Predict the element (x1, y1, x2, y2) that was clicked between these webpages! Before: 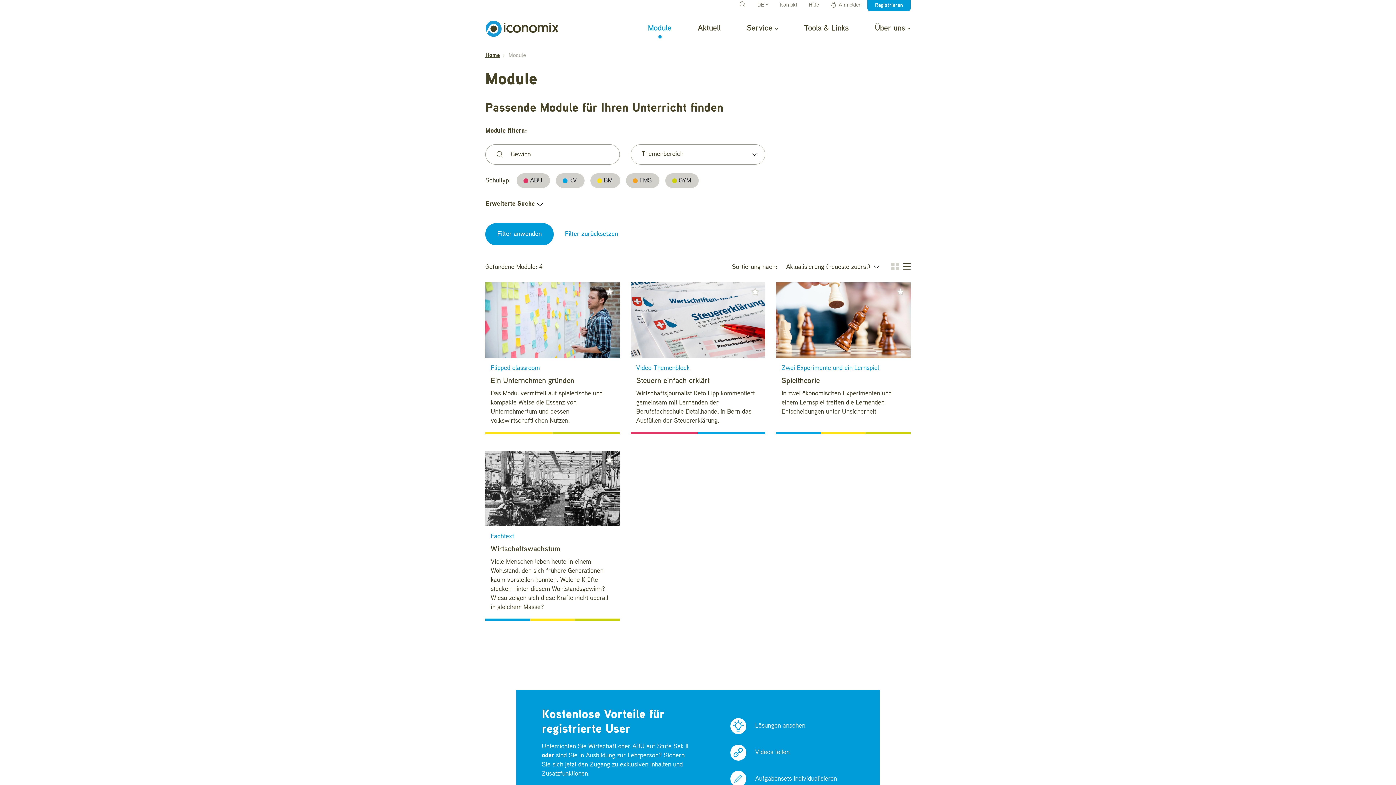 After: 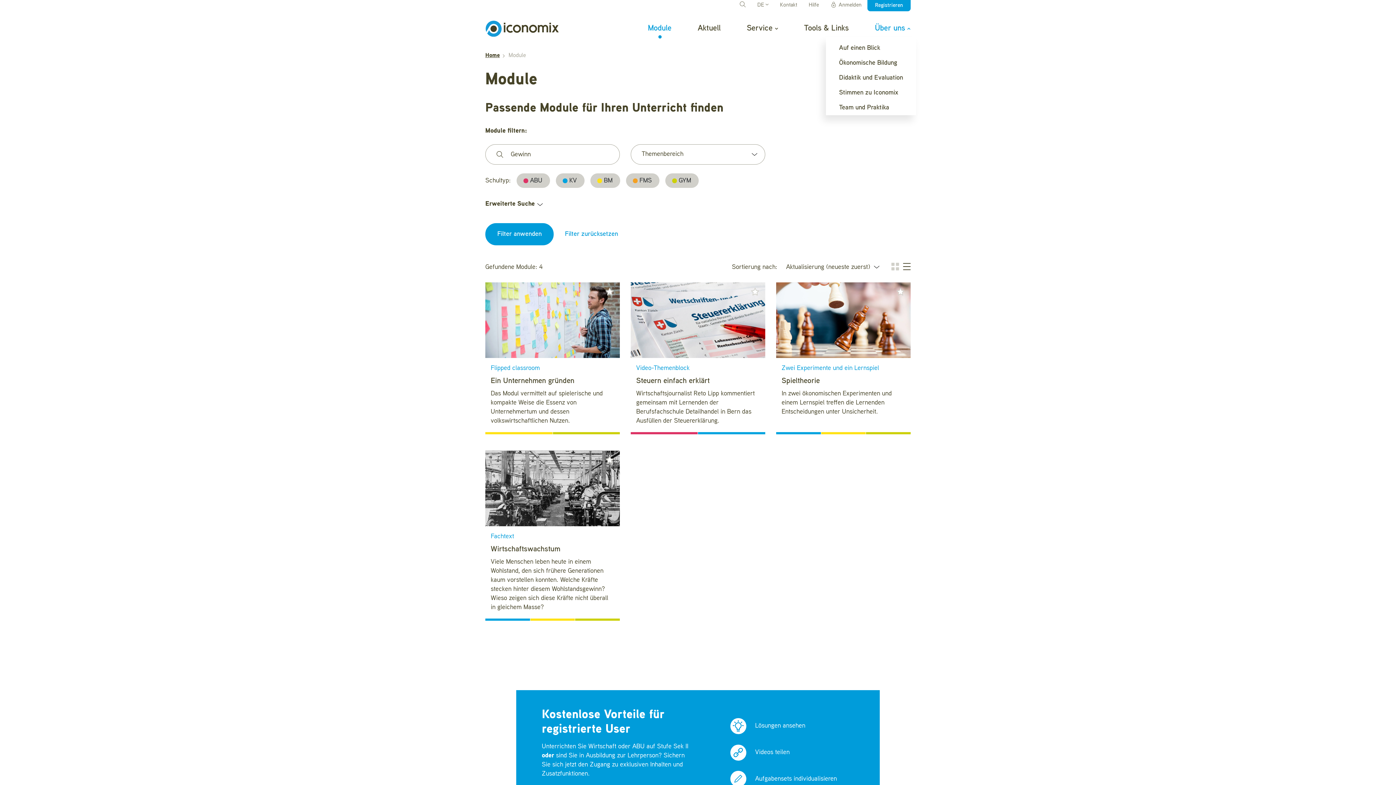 Action: bbox: (862, 20, 910, 37) label: Über uns